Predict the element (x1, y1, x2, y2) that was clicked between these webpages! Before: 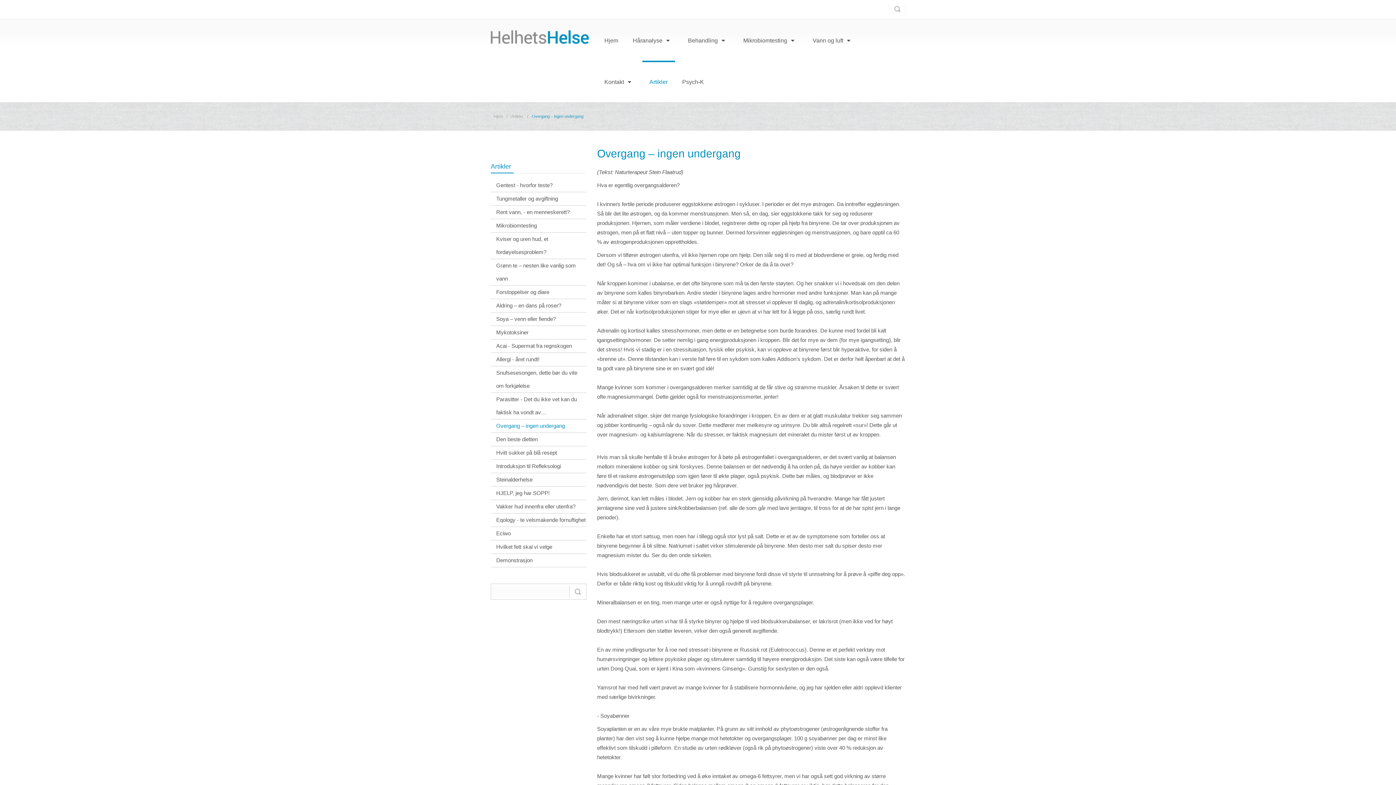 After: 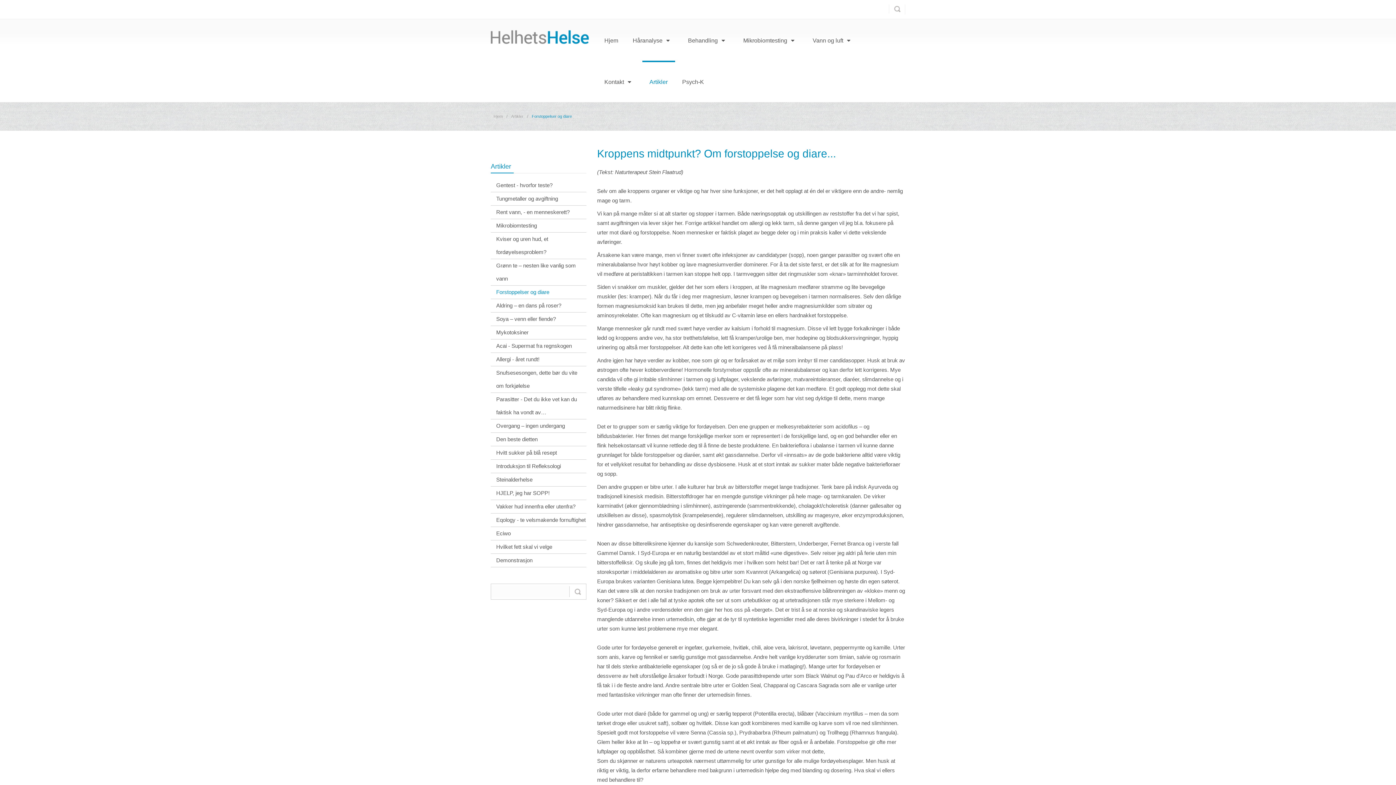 Action: label: Forstoppelser og diare bbox: (494, 285, 586, 298)